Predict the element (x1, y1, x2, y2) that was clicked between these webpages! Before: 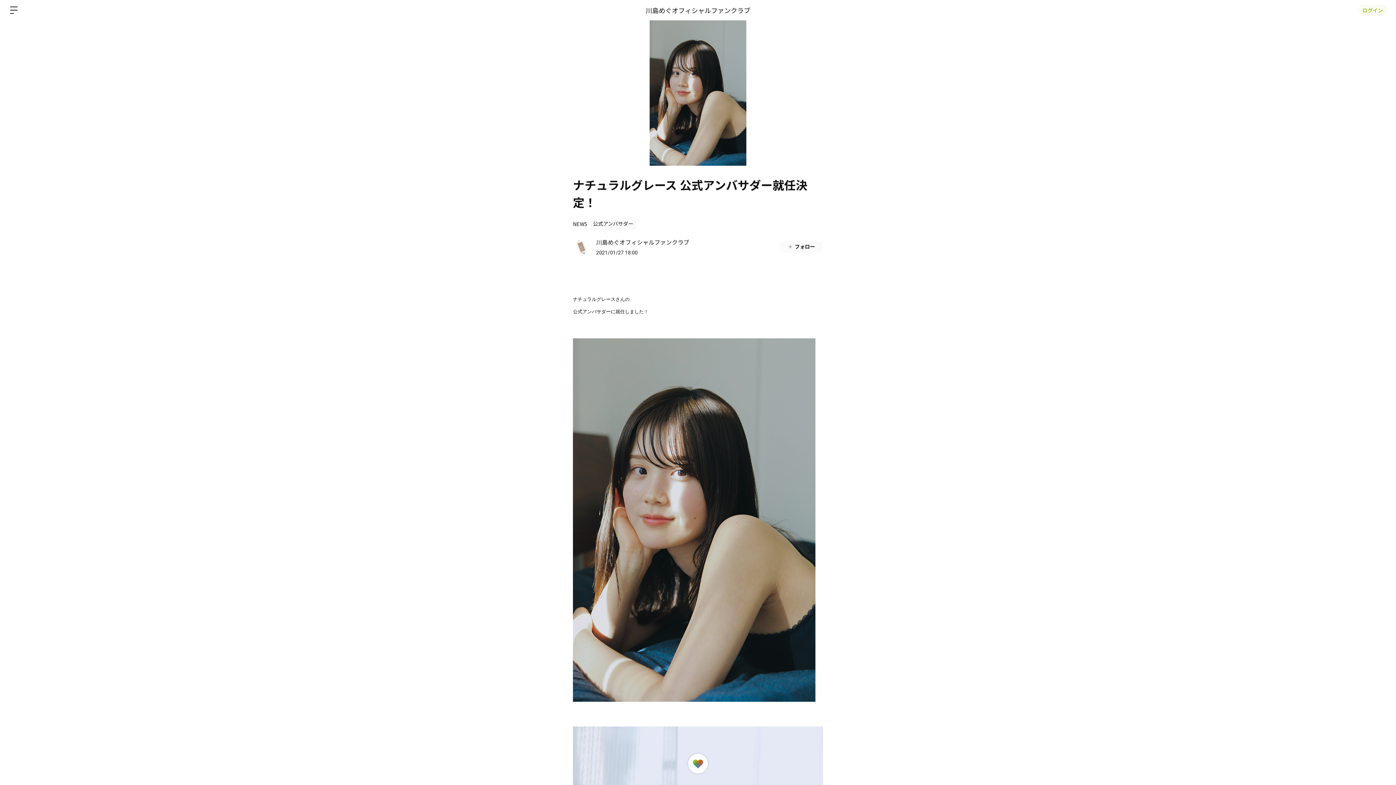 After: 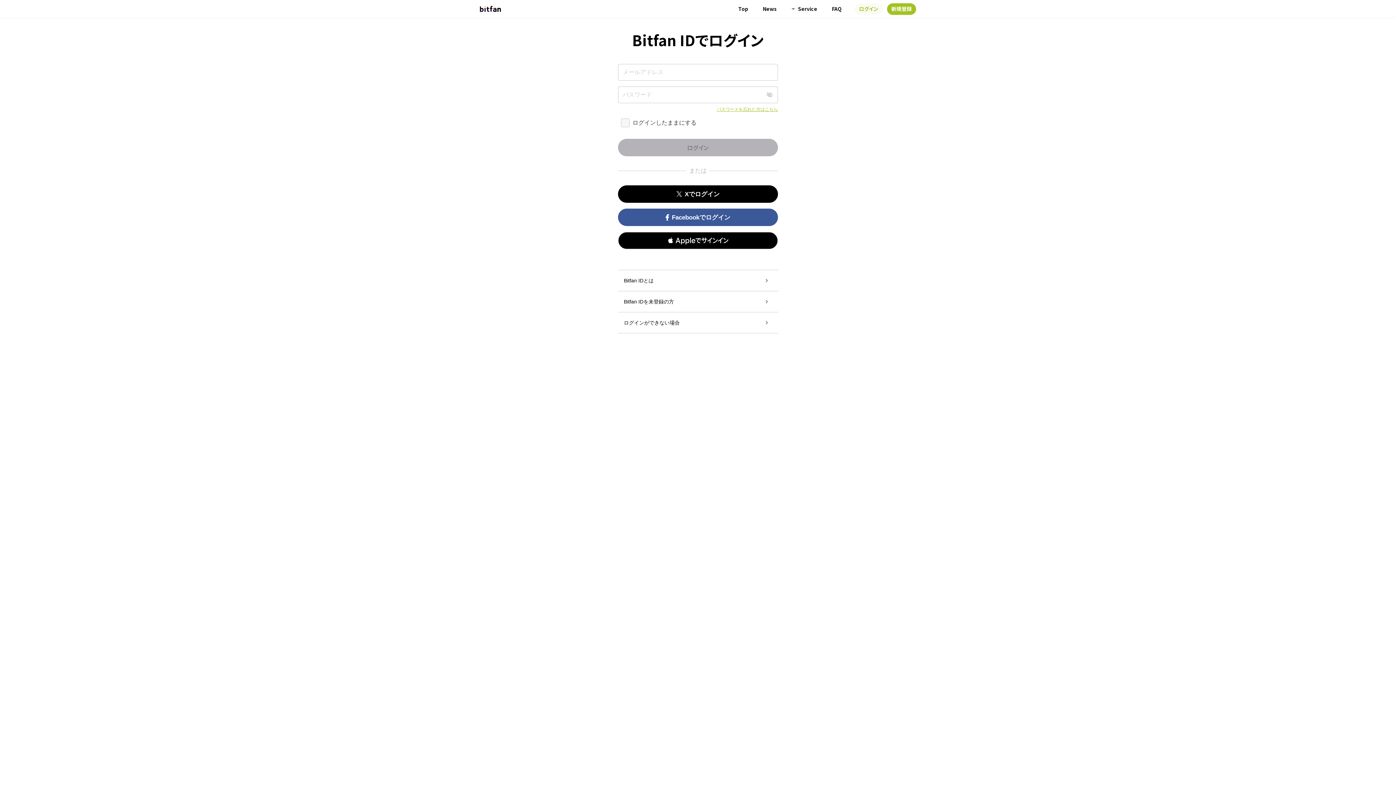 Action: label: フォロー bbox: (779, 241, 823, 252)